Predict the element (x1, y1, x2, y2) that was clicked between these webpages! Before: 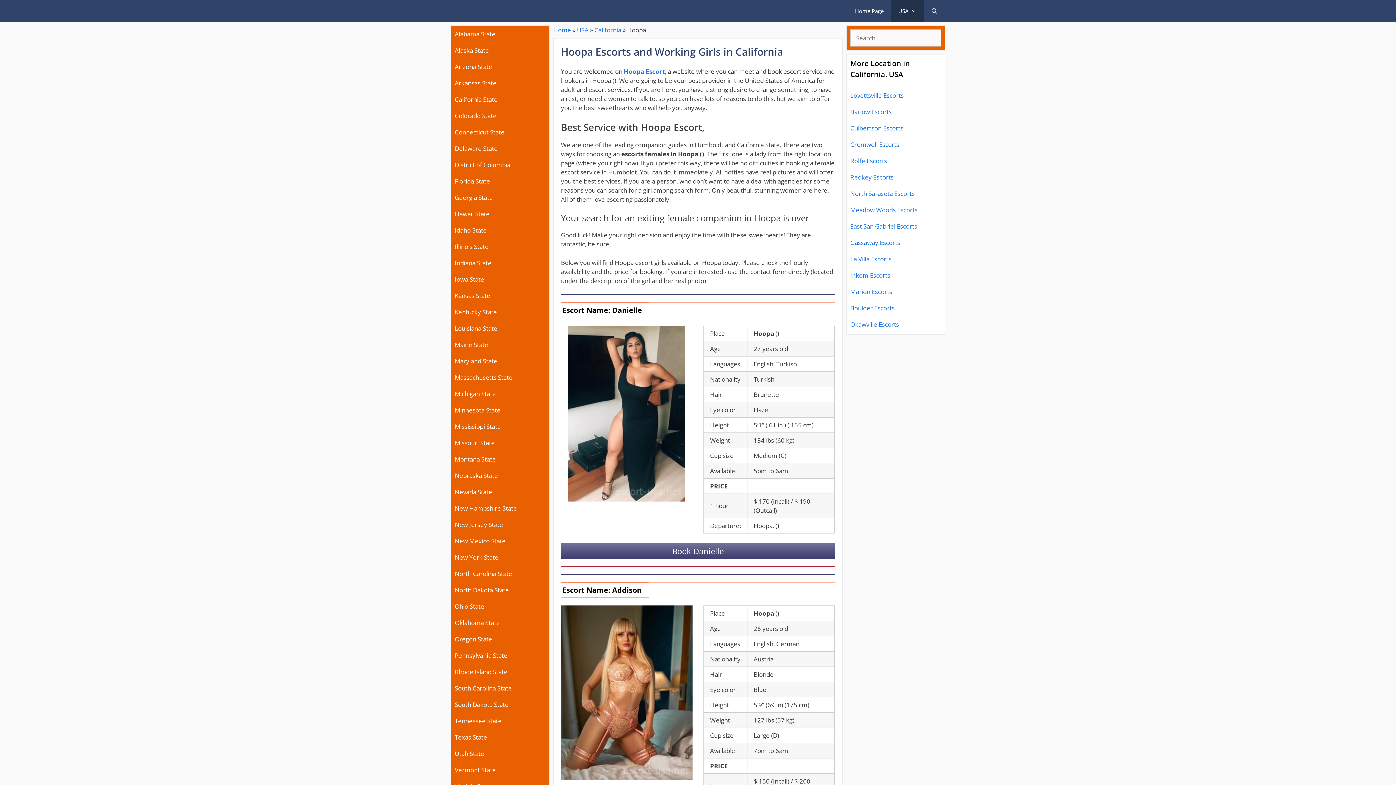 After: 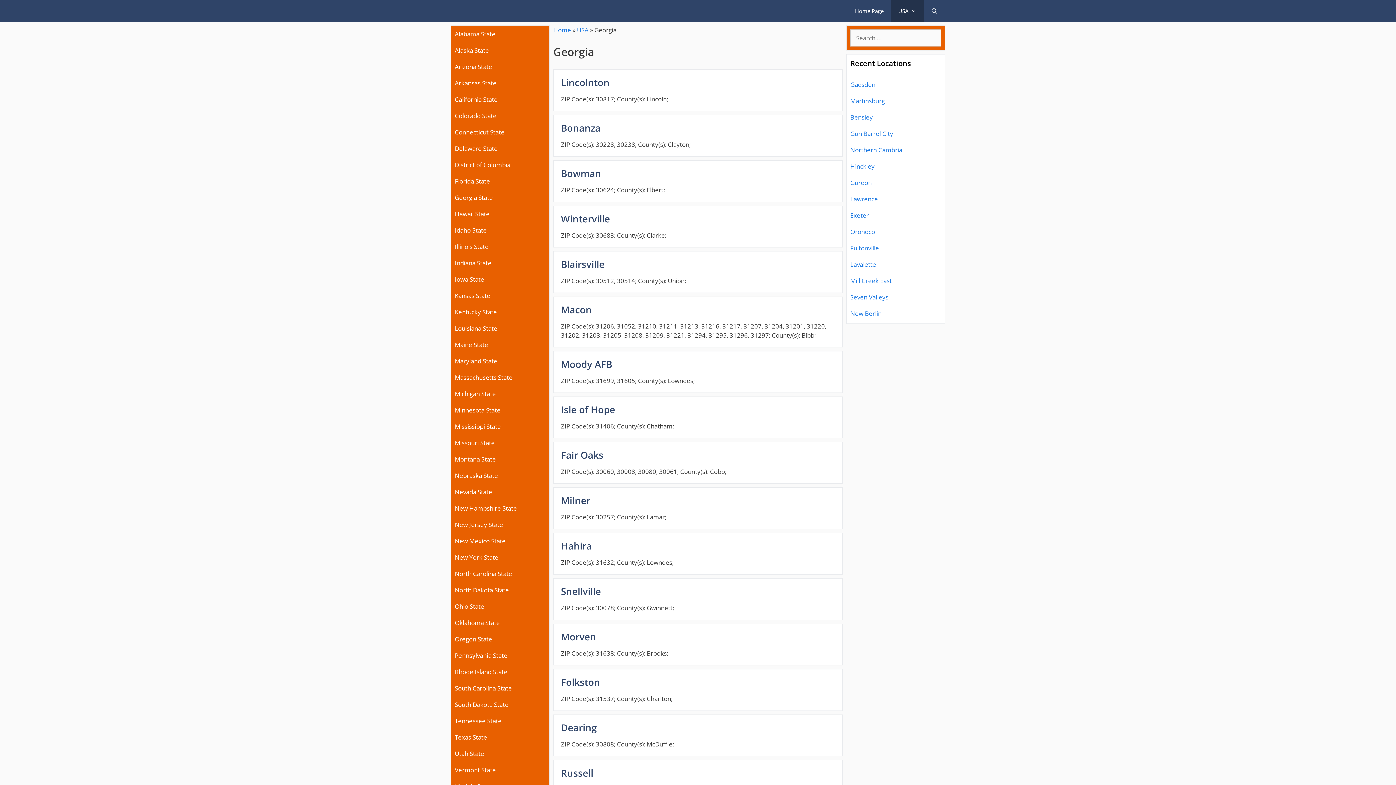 Action: bbox: (454, 193, 493, 201) label: Georgia State